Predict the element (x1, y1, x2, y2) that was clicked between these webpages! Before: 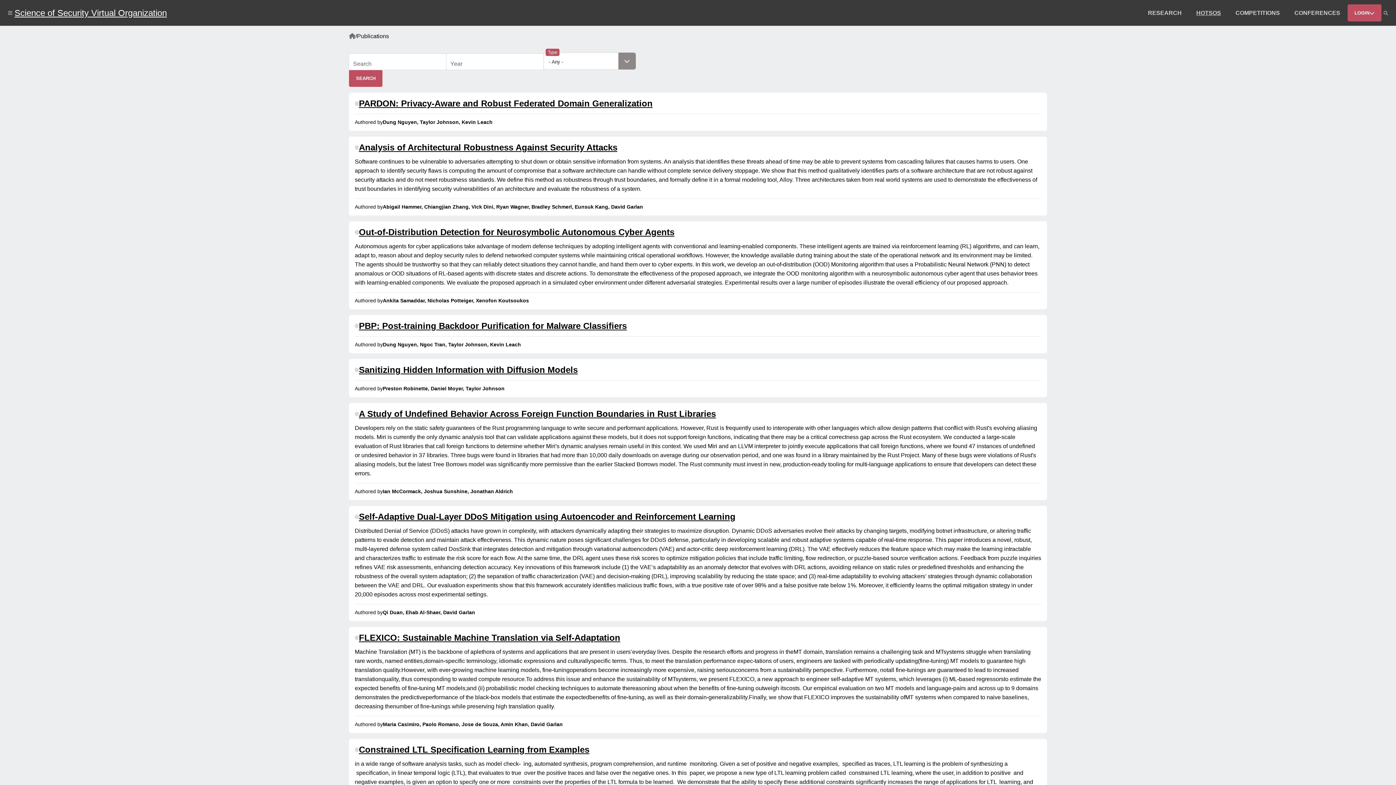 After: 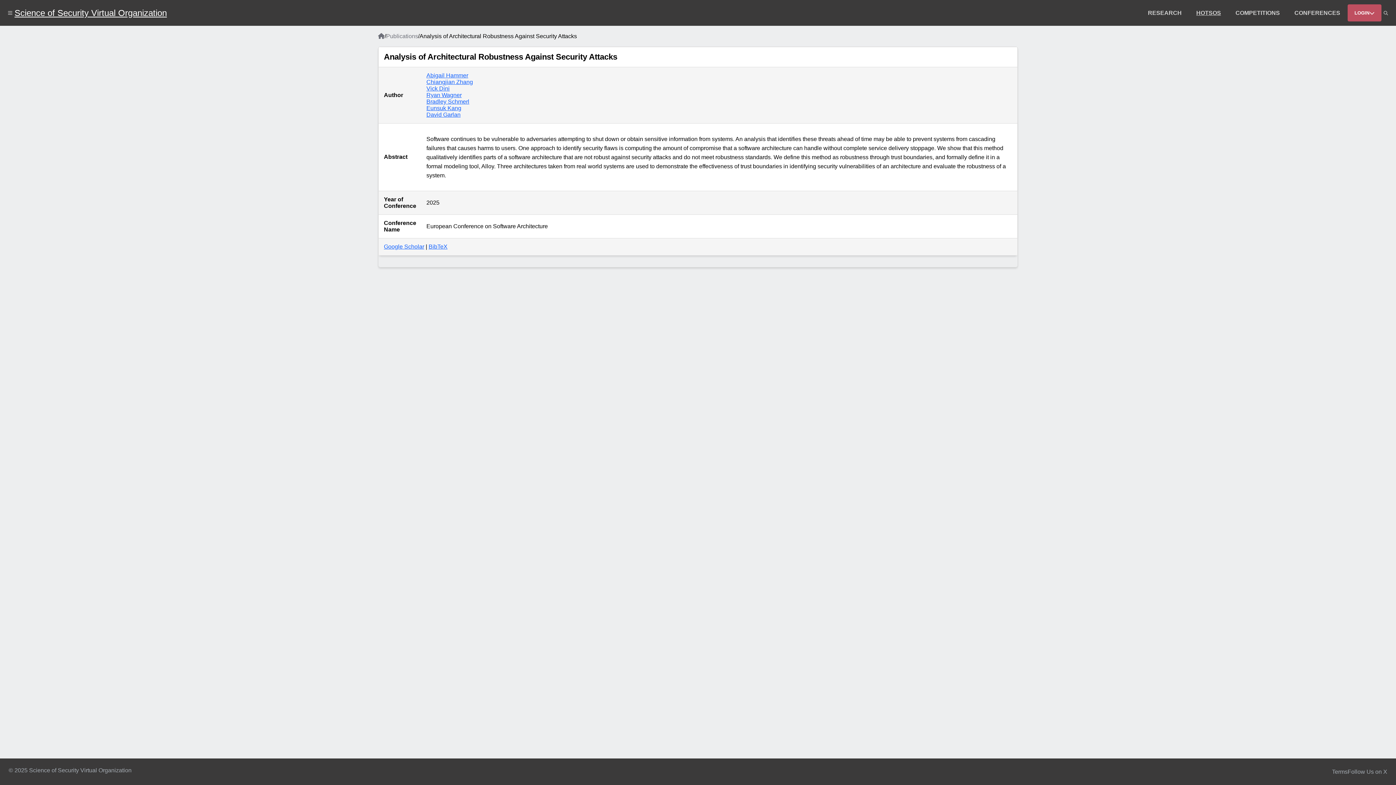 Action: label: Analysis of Architectural Robustness Against Security Attacks bbox: (358, 142, 617, 152)